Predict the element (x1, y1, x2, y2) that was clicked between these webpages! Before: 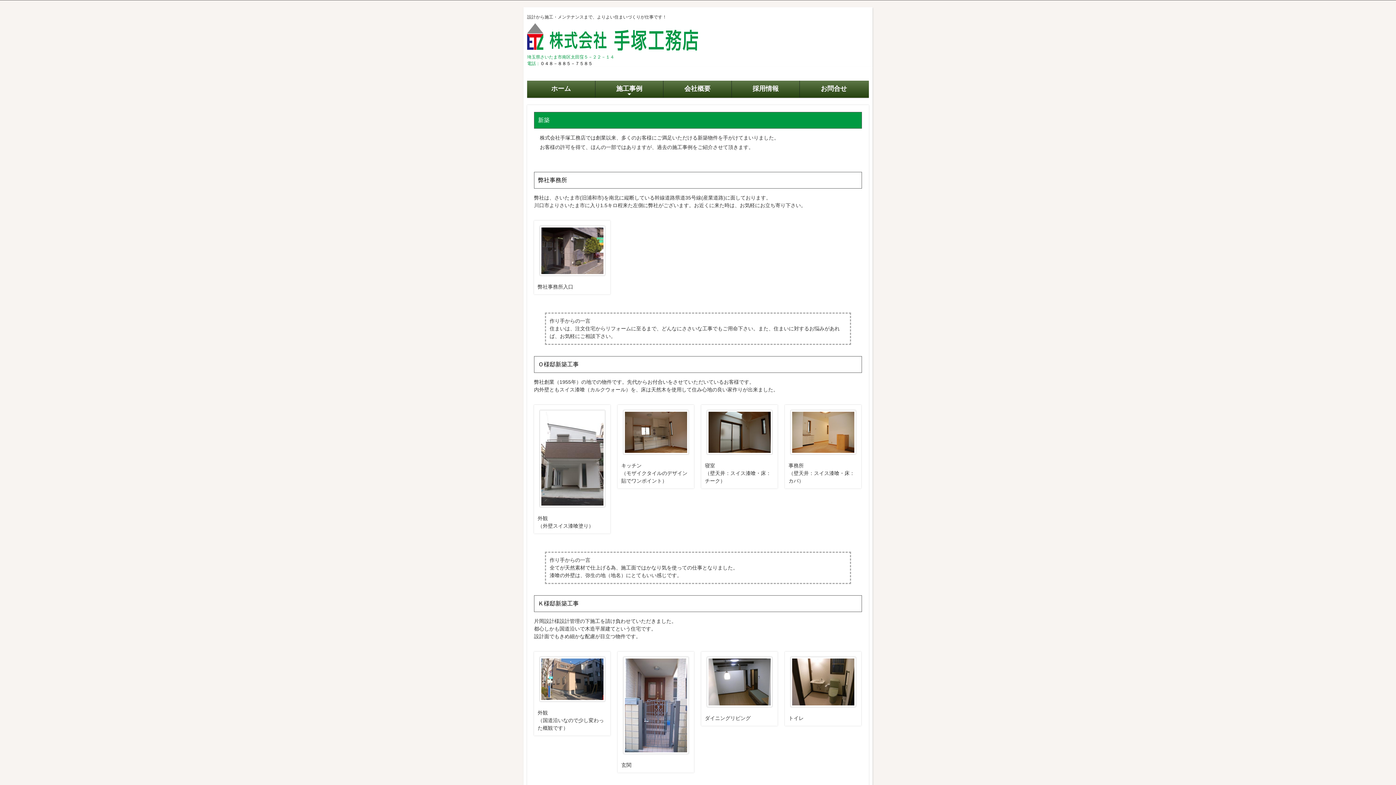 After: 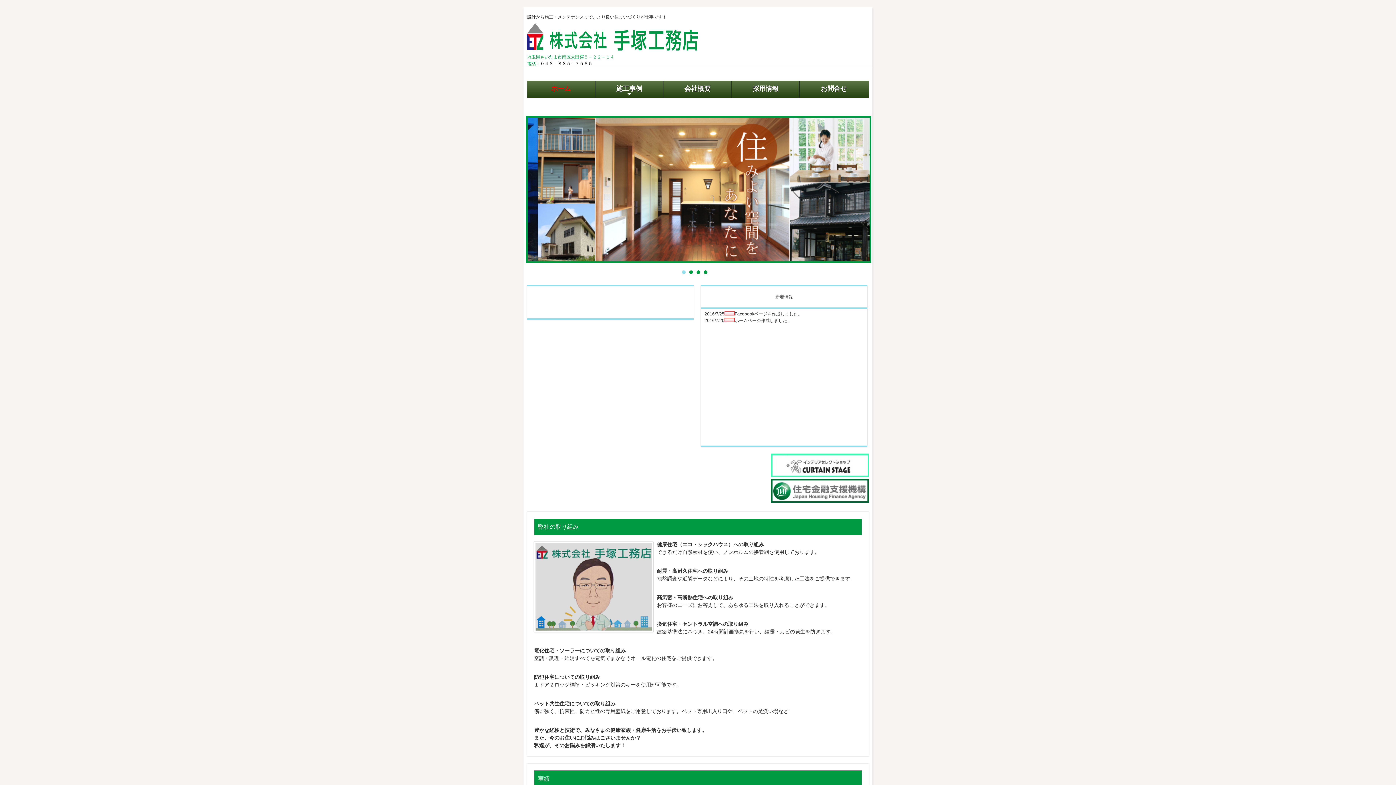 Action: label: 
埼玉県さいたま市南区太田窪５－２２－１４ bbox: (527, 43, 698, 59)